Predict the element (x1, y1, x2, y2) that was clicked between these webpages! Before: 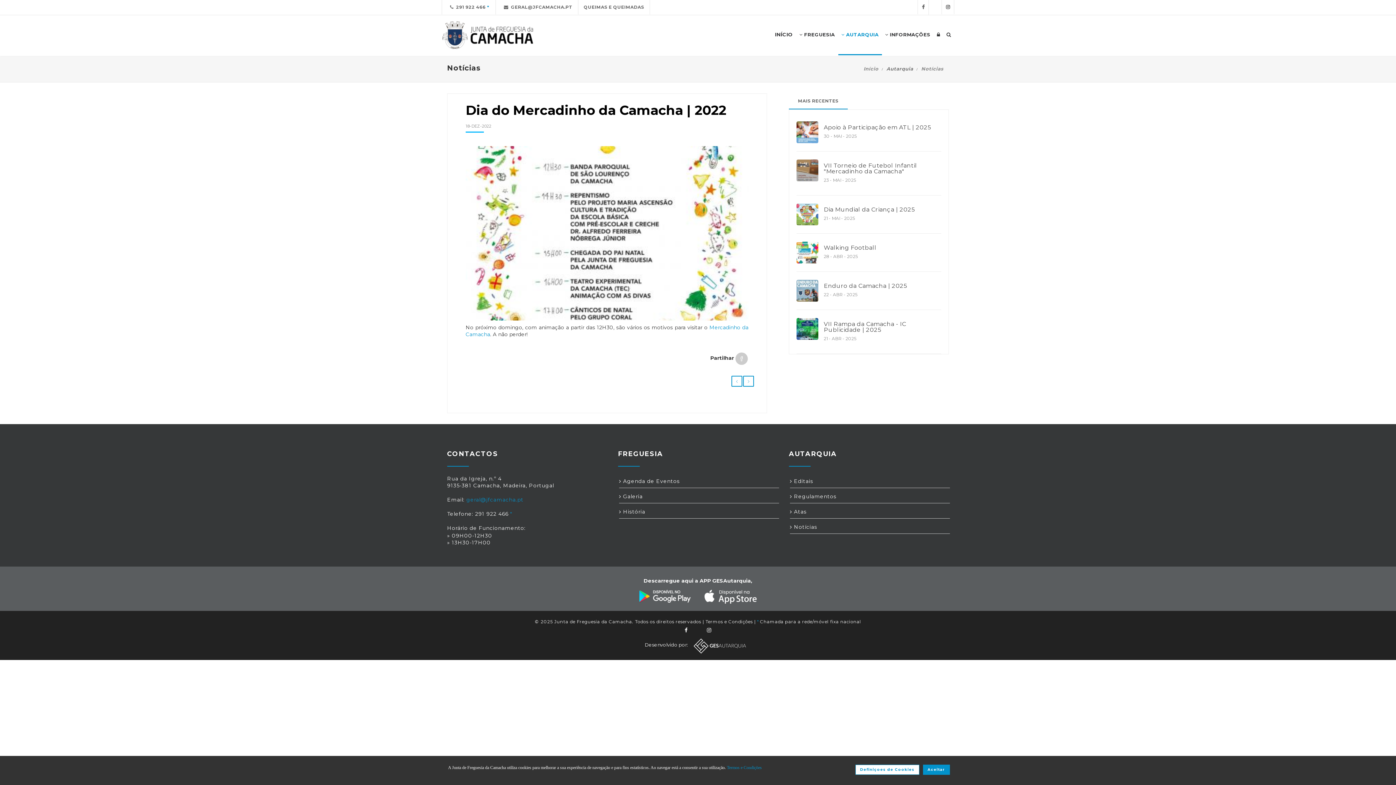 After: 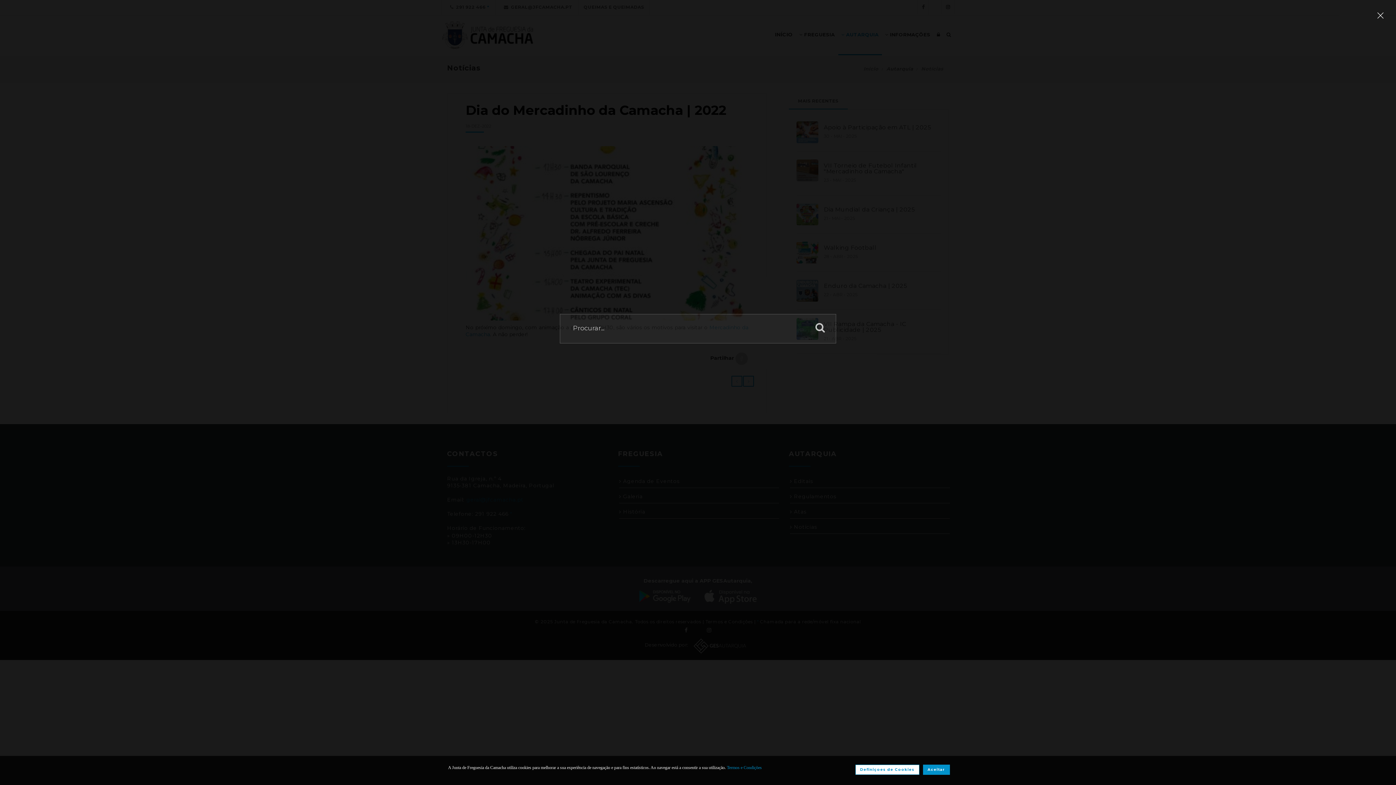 Action: bbox: (943, 15, 954, 54)